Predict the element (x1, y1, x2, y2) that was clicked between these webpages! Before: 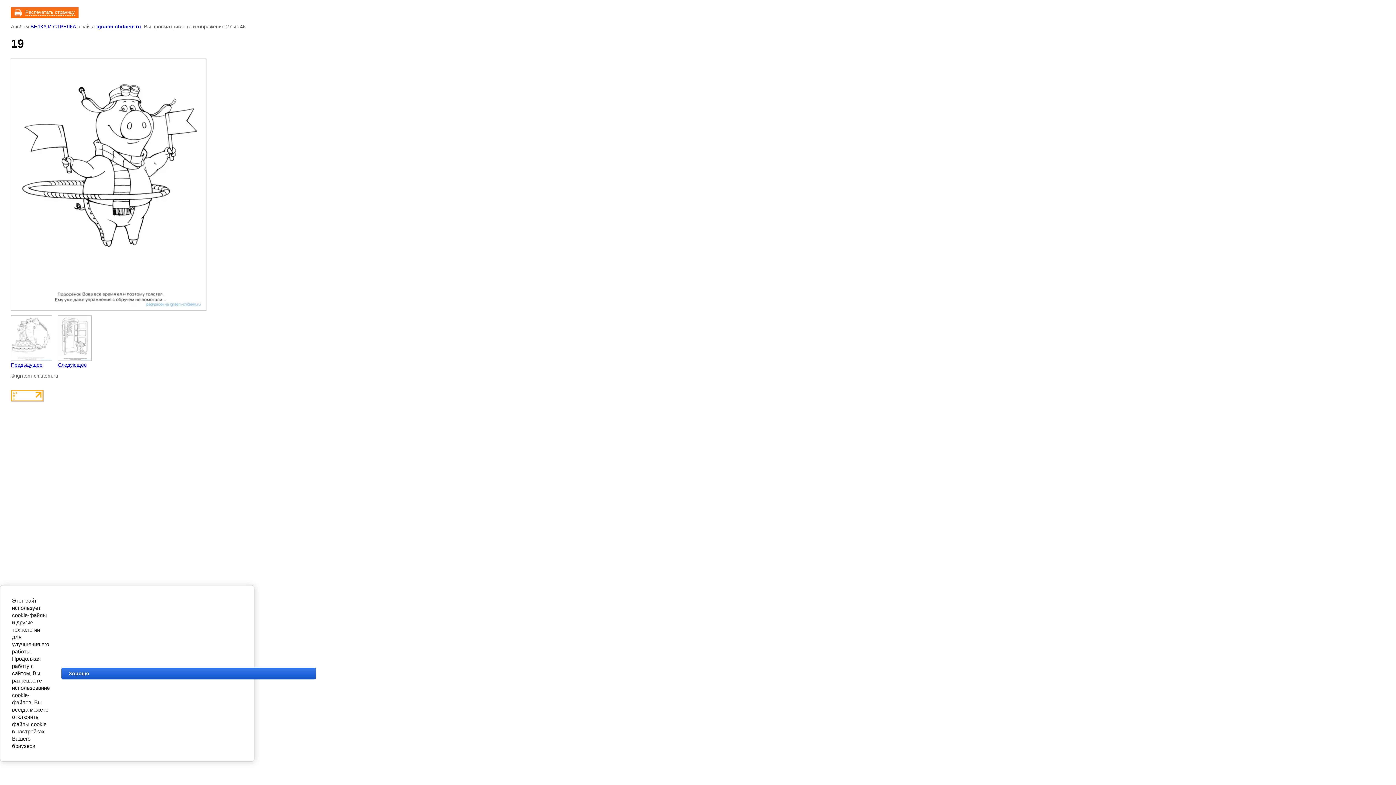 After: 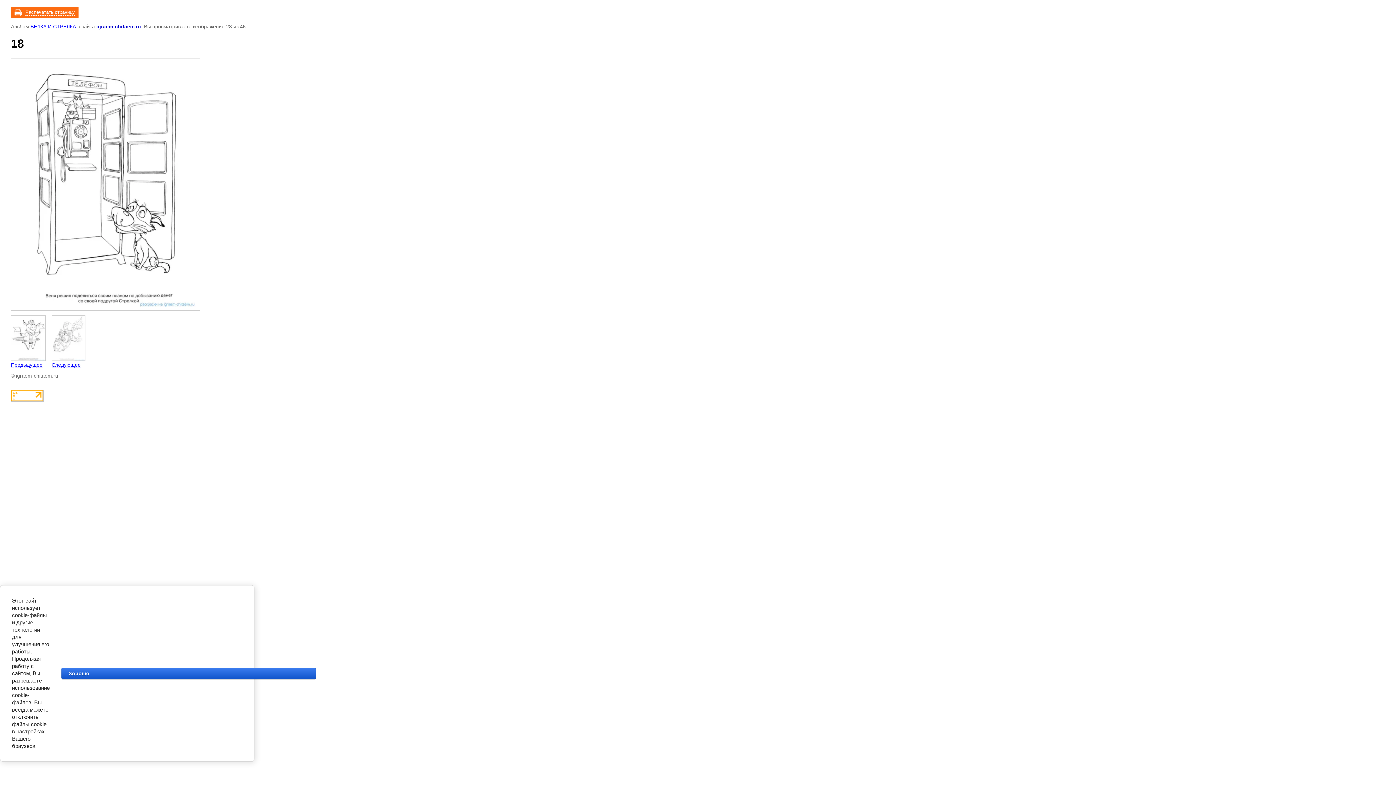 Action: bbox: (57, 315, 91, 367) label: 
Следующее